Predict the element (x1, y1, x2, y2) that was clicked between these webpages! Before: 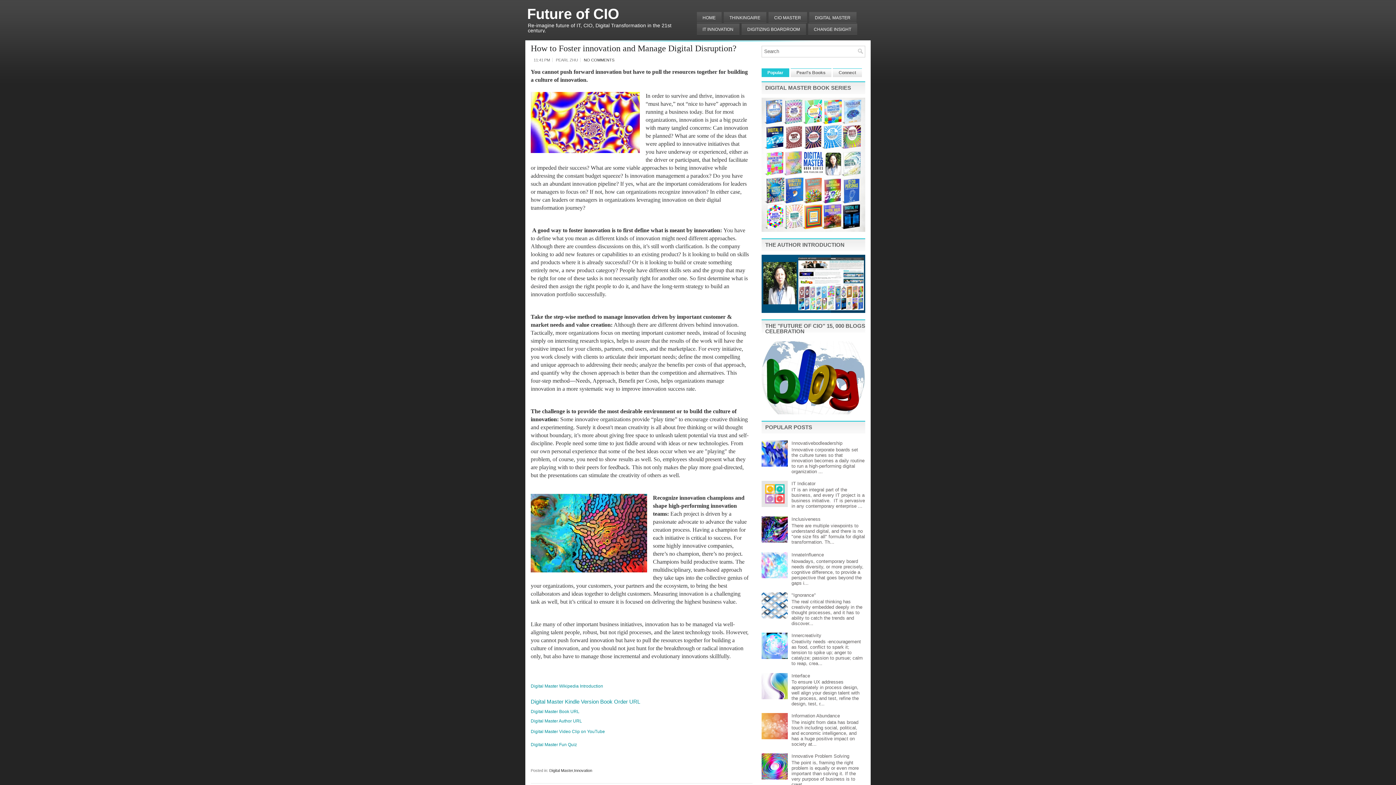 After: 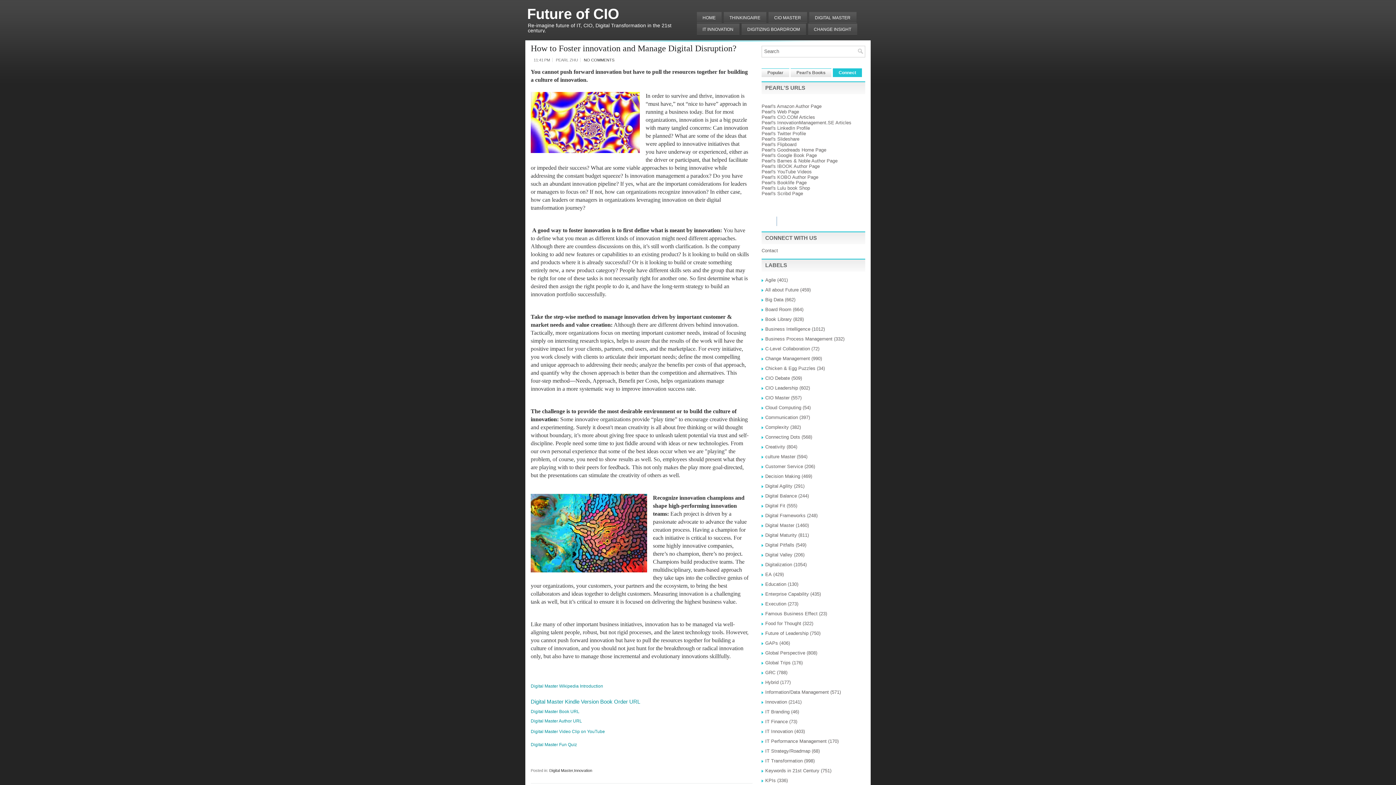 Action: bbox: (833, 68, 862, 77) label: Connect